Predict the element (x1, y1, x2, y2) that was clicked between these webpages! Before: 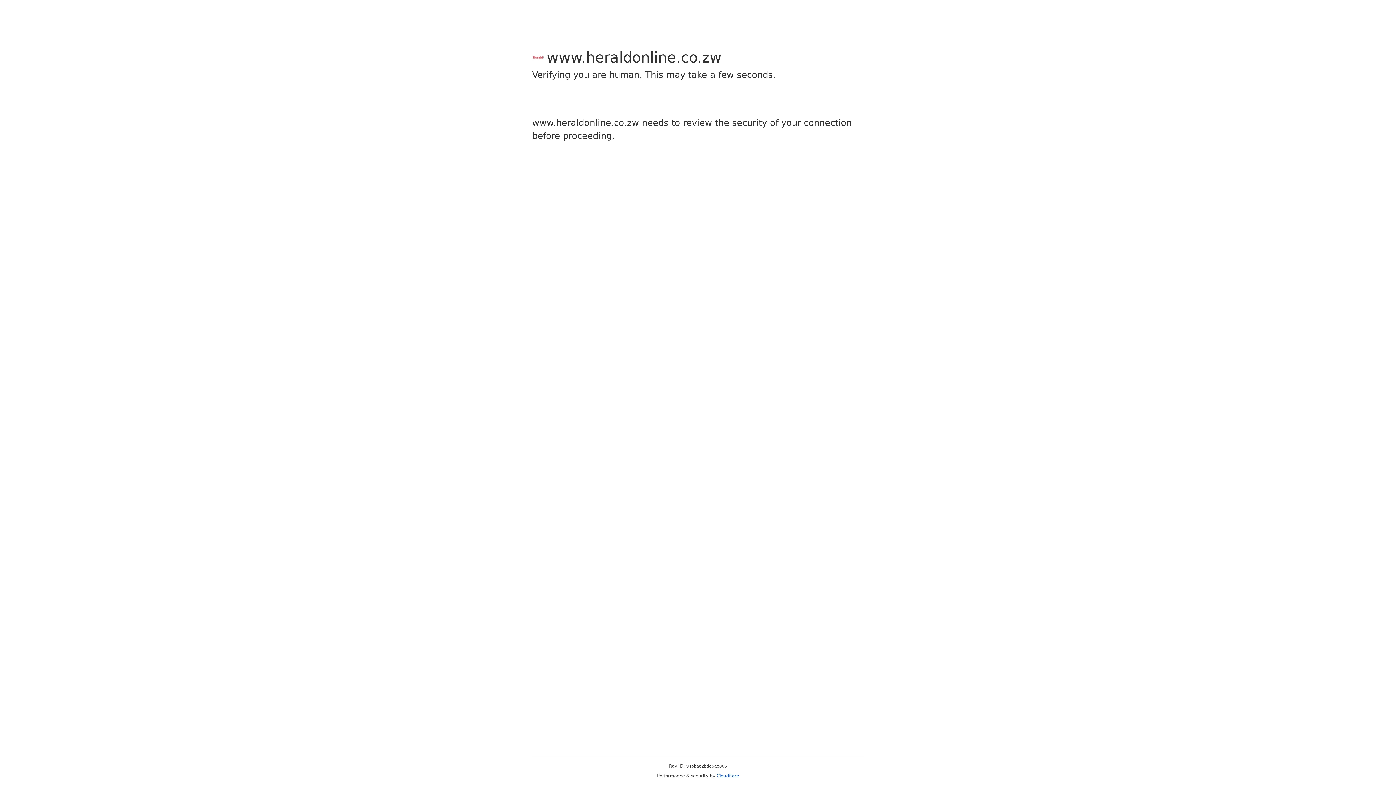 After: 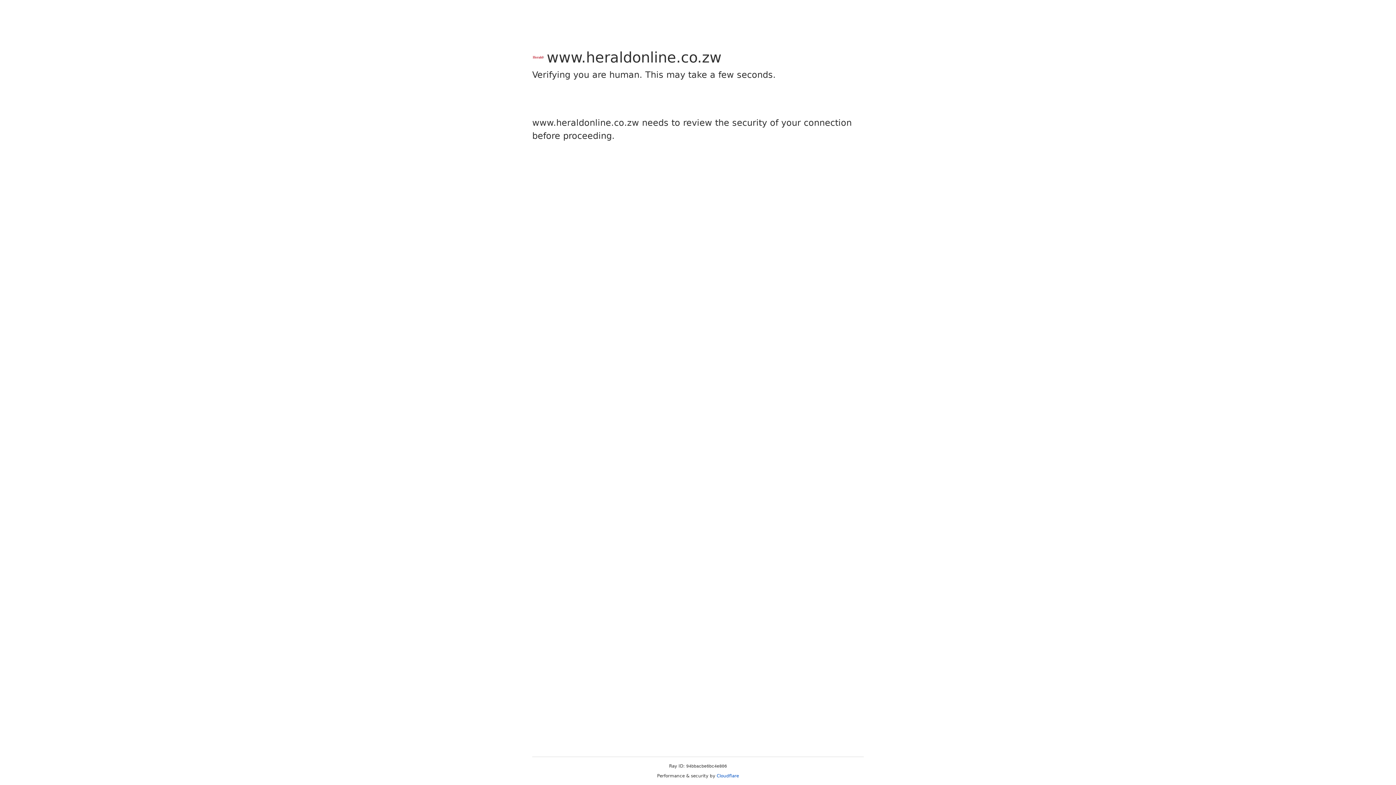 Action: label: Cloudflare bbox: (716, 773, 739, 778)